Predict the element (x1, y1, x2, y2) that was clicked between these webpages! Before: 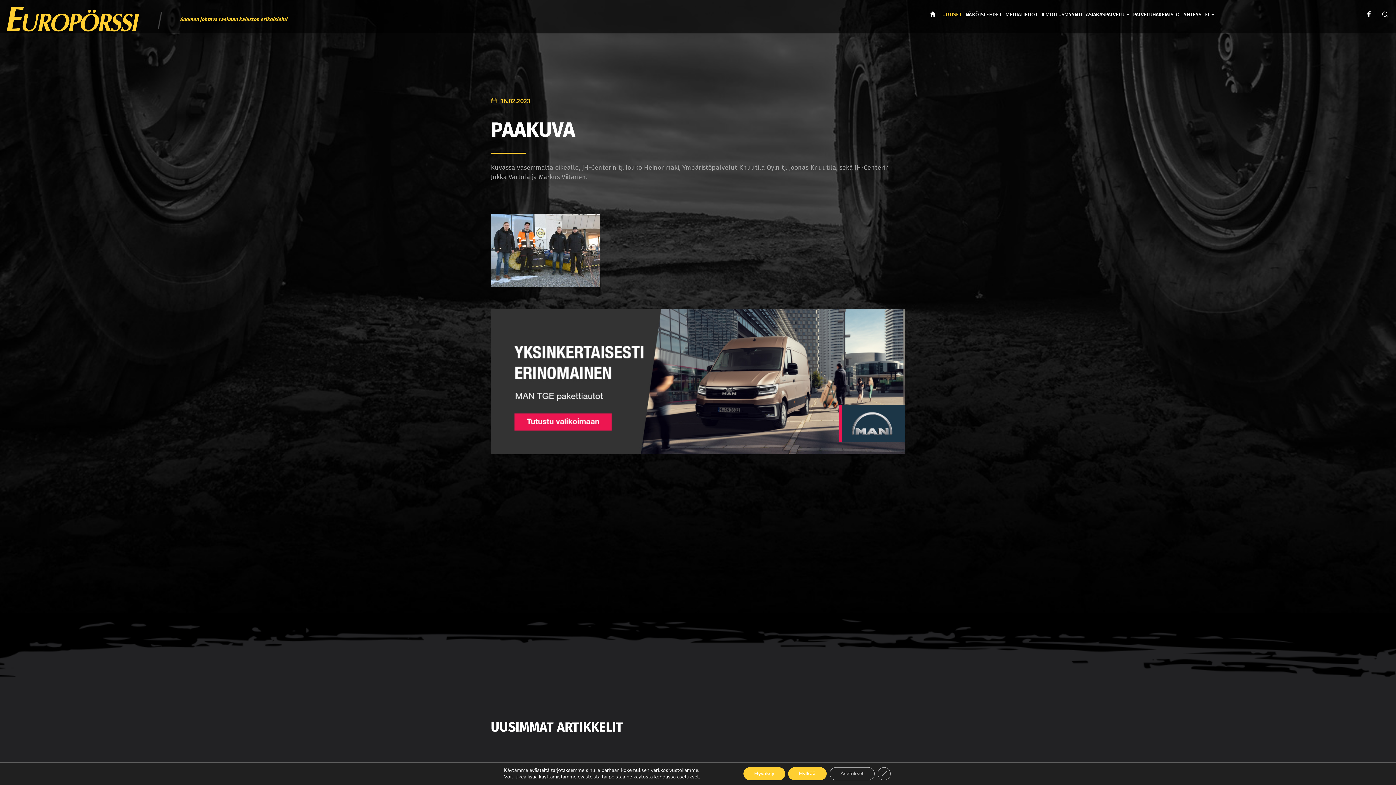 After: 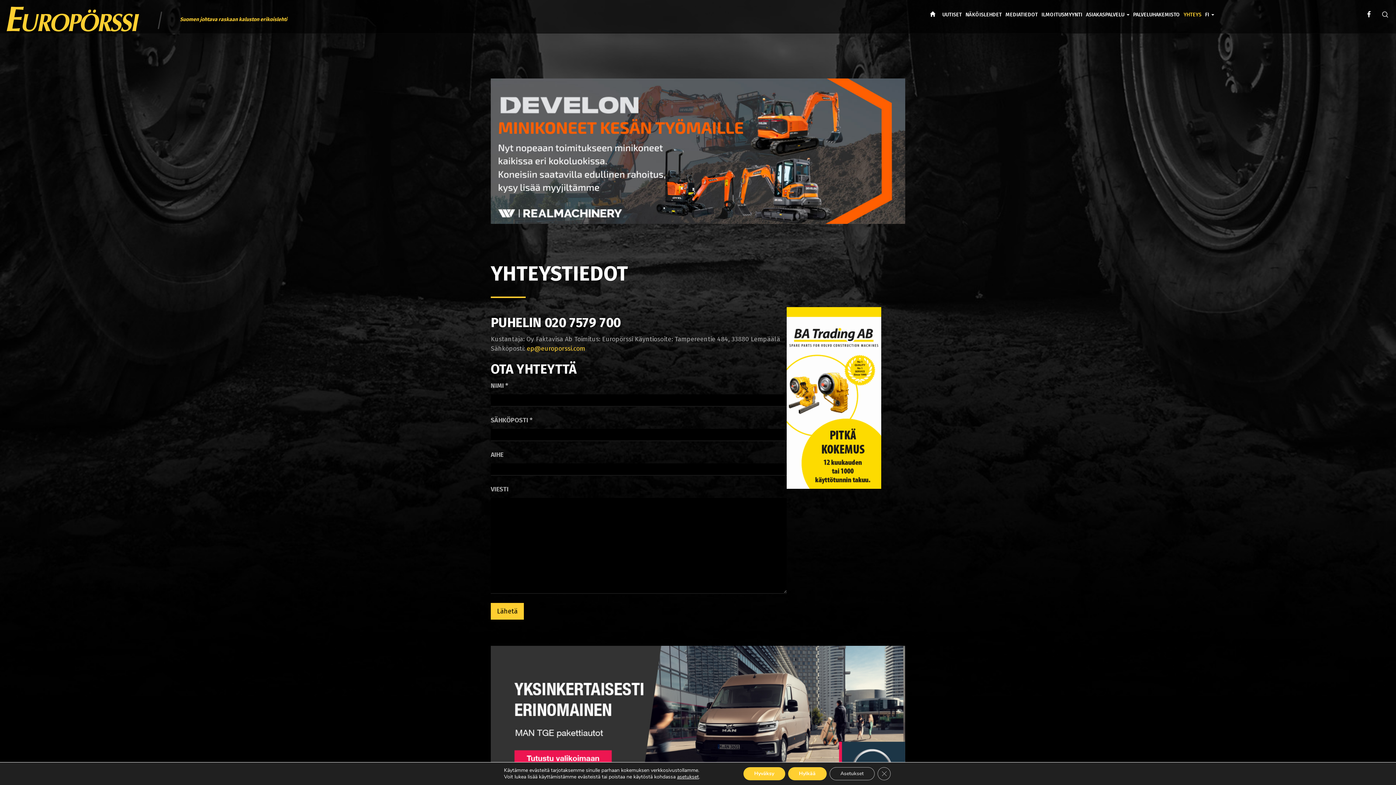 Action: label: YHTEYS bbox: (1182, 0, 1203, 18)